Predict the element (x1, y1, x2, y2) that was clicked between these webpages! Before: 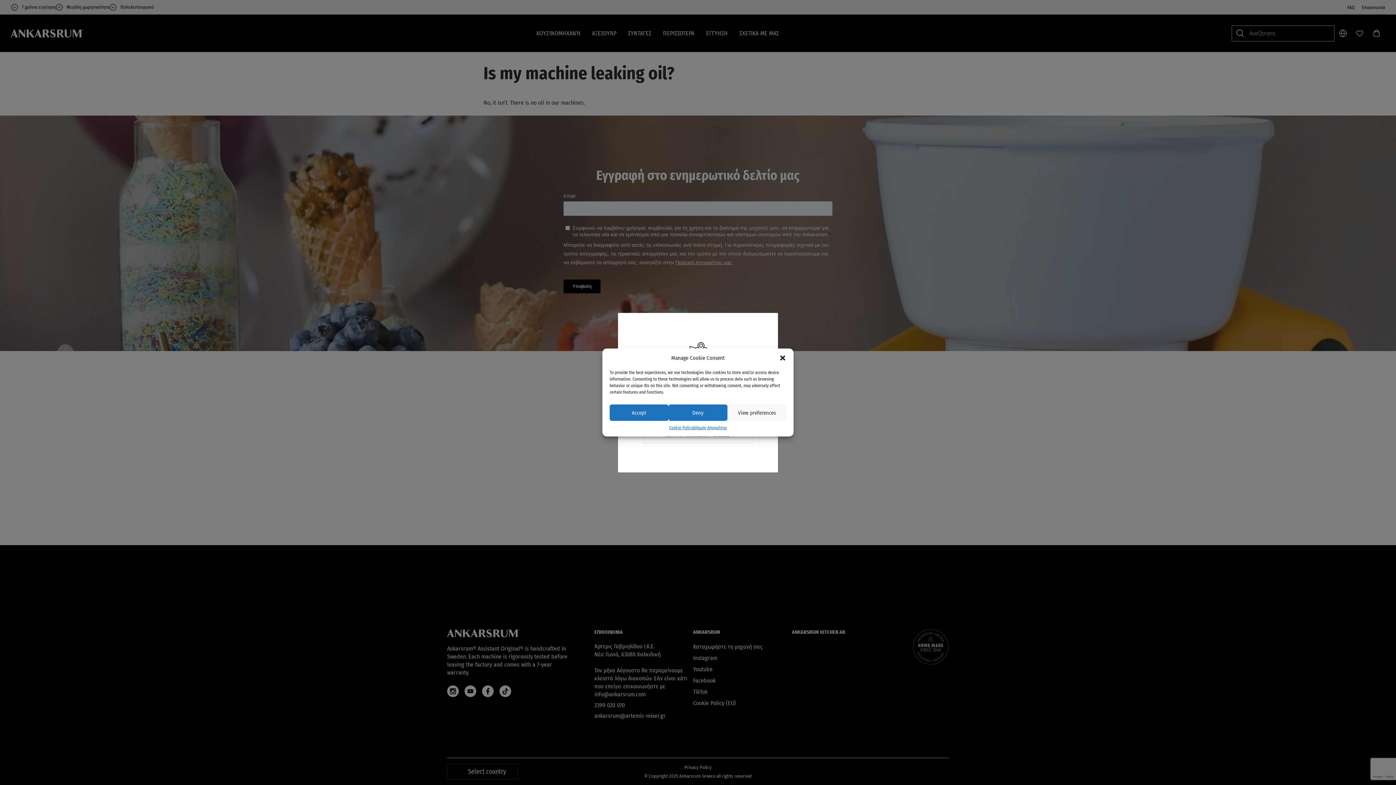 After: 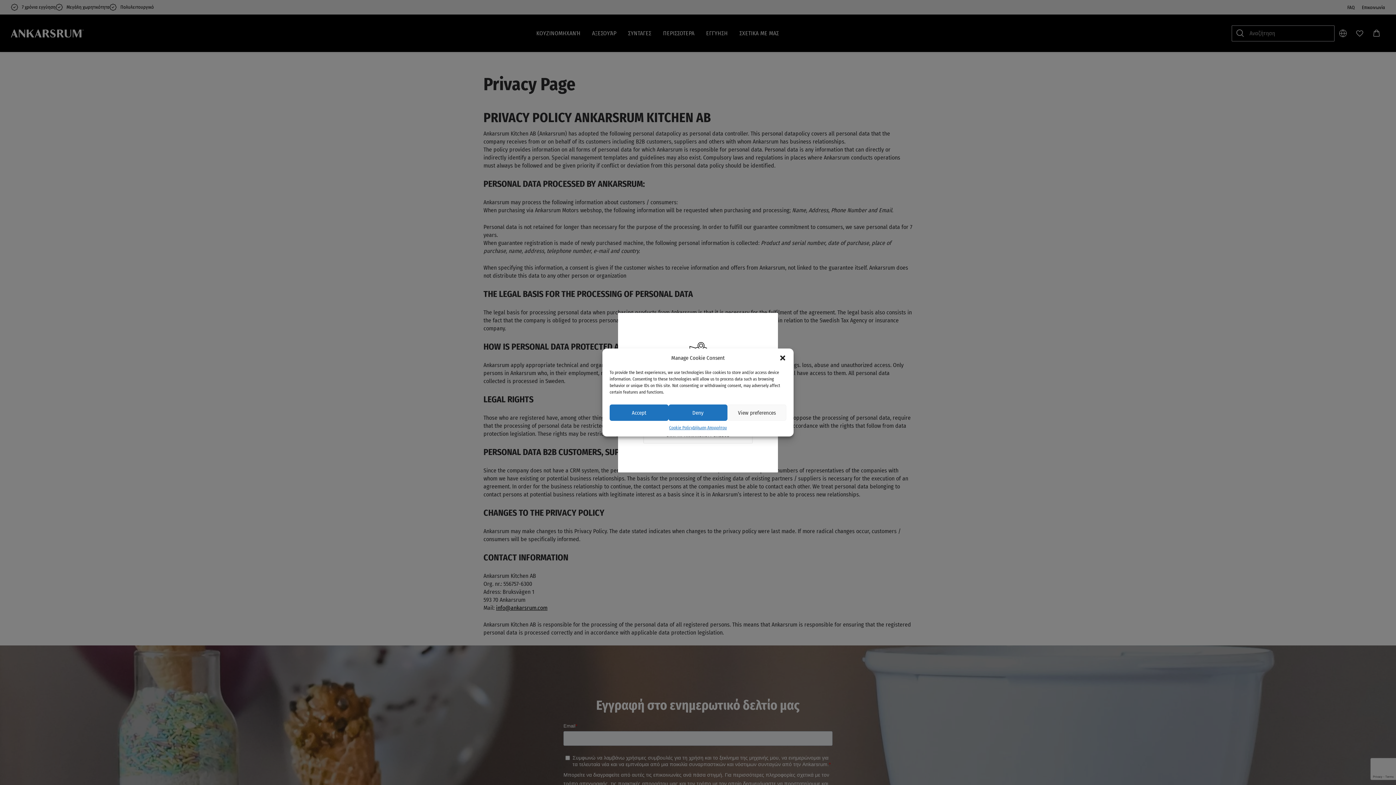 Action: bbox: (692, 424, 727, 431) label: Δήλωση Απορρήτου